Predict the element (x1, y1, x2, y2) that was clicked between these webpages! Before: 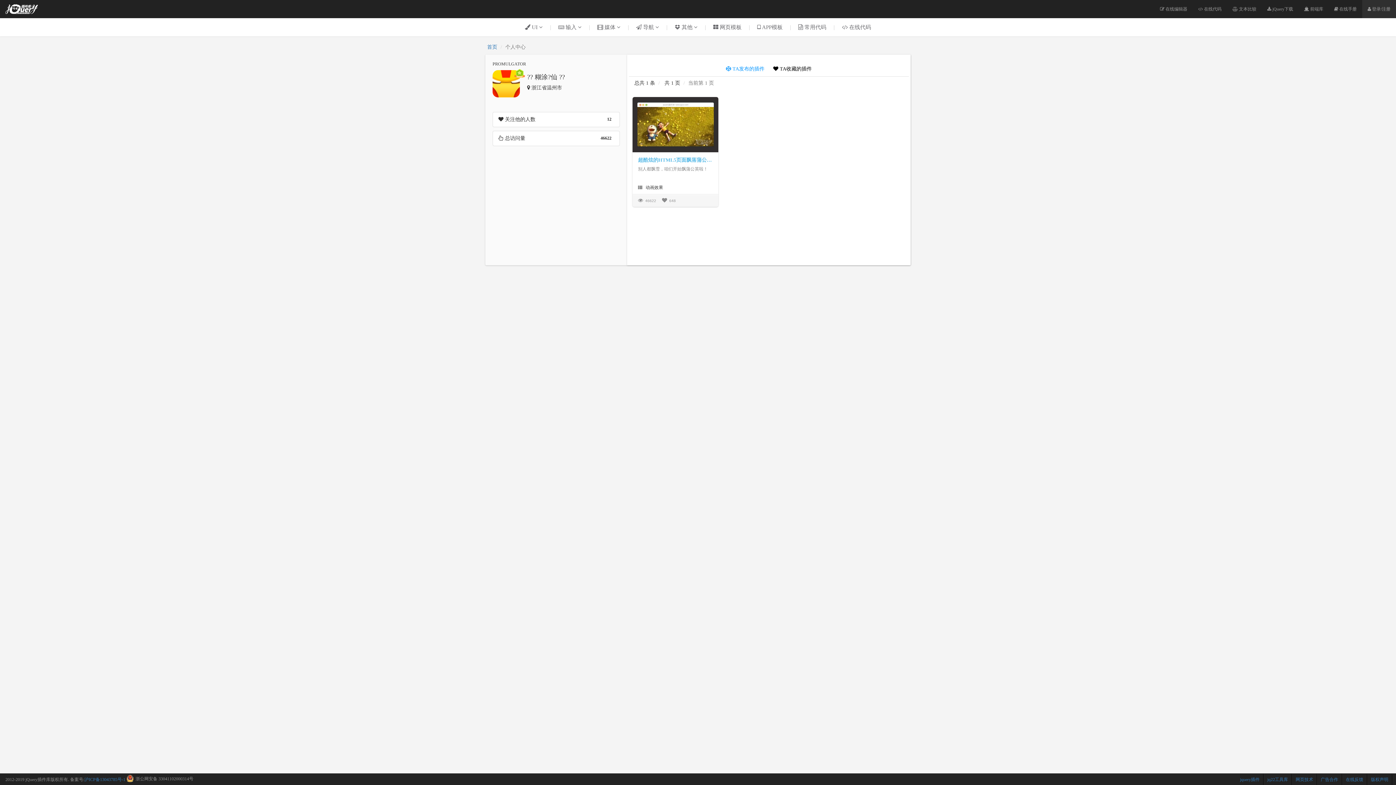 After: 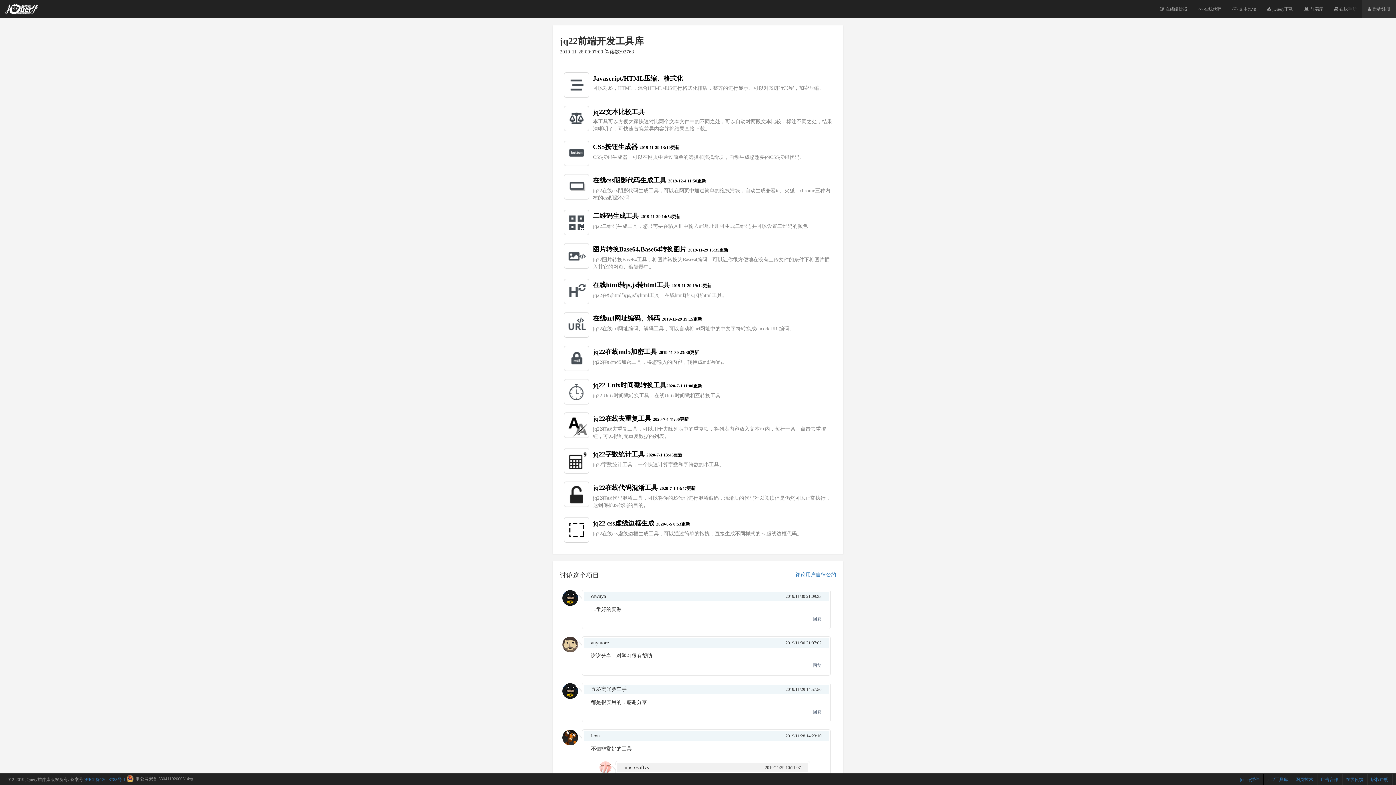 Action: label: jq22工具库 bbox: (1267, 777, 1288, 782)